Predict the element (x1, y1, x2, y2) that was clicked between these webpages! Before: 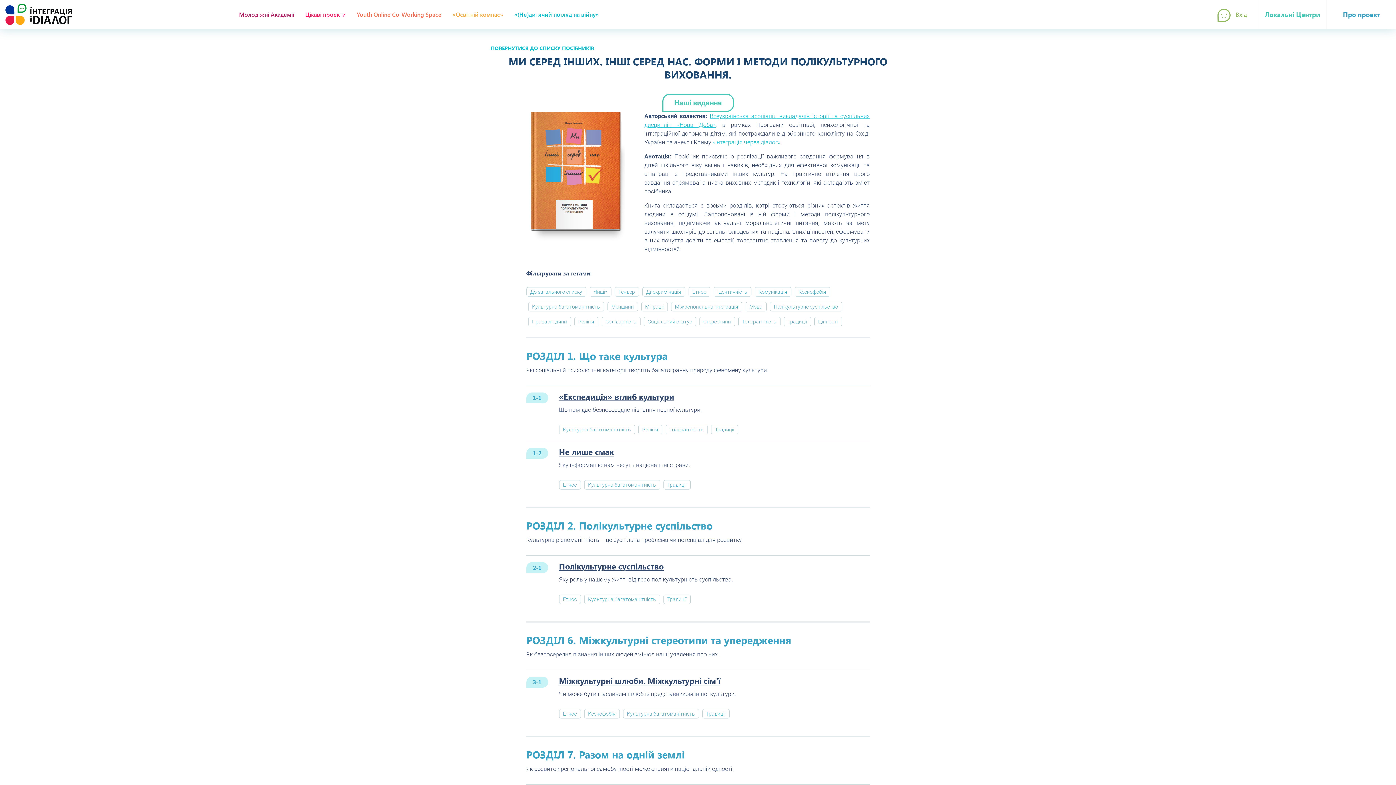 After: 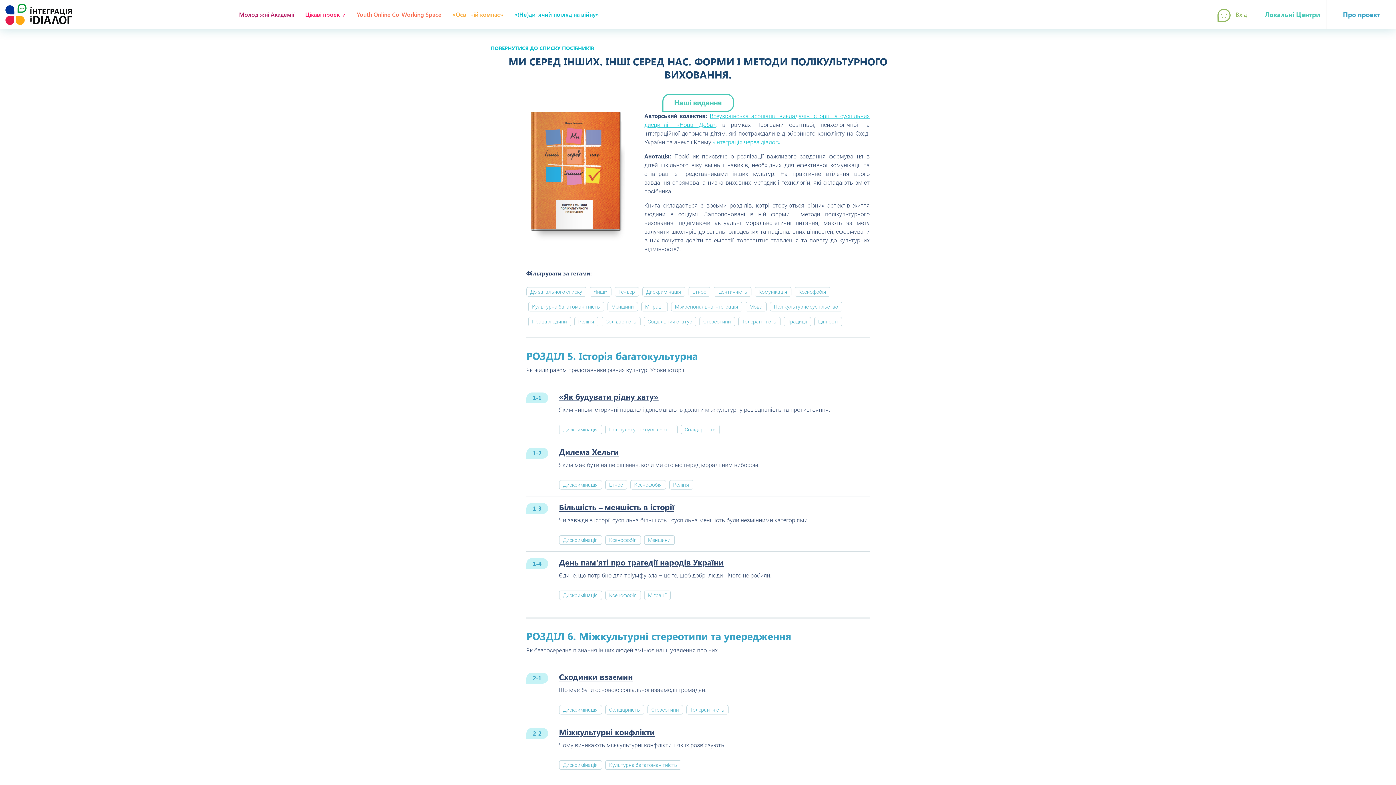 Action: bbox: (642, 287, 685, 296) label: Дискримінація